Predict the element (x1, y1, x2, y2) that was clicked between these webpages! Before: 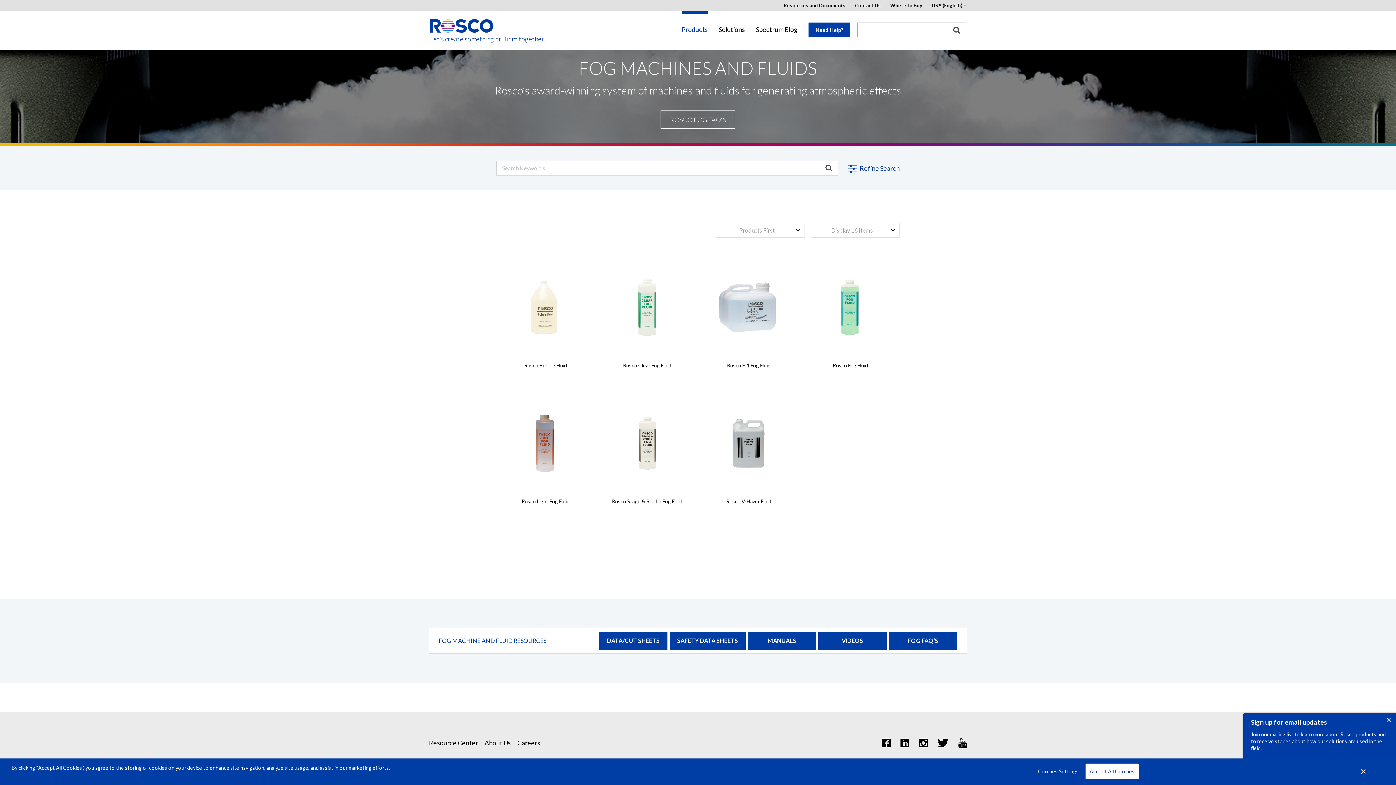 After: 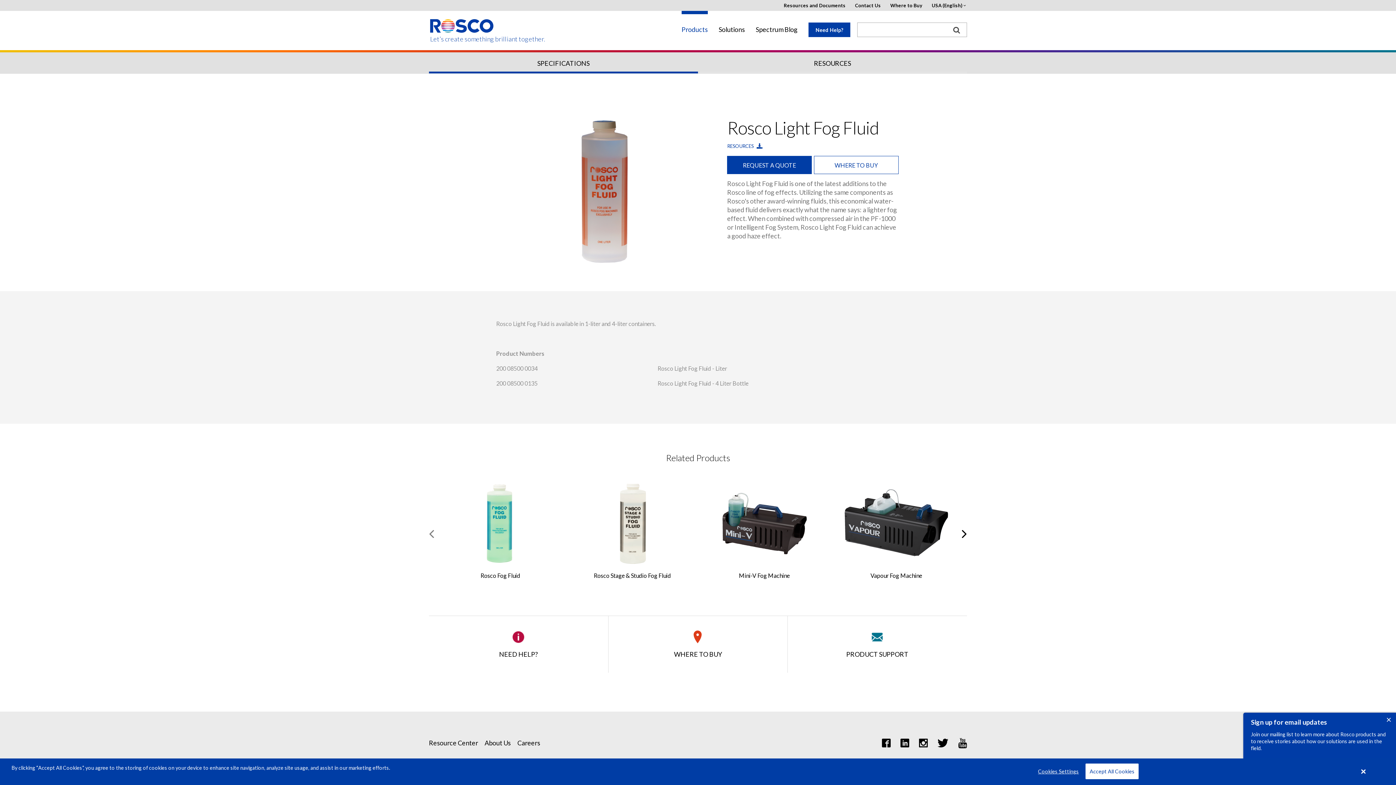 Action: label:  

Rosco Light Fog Fluid bbox: (496, 394, 595, 512)